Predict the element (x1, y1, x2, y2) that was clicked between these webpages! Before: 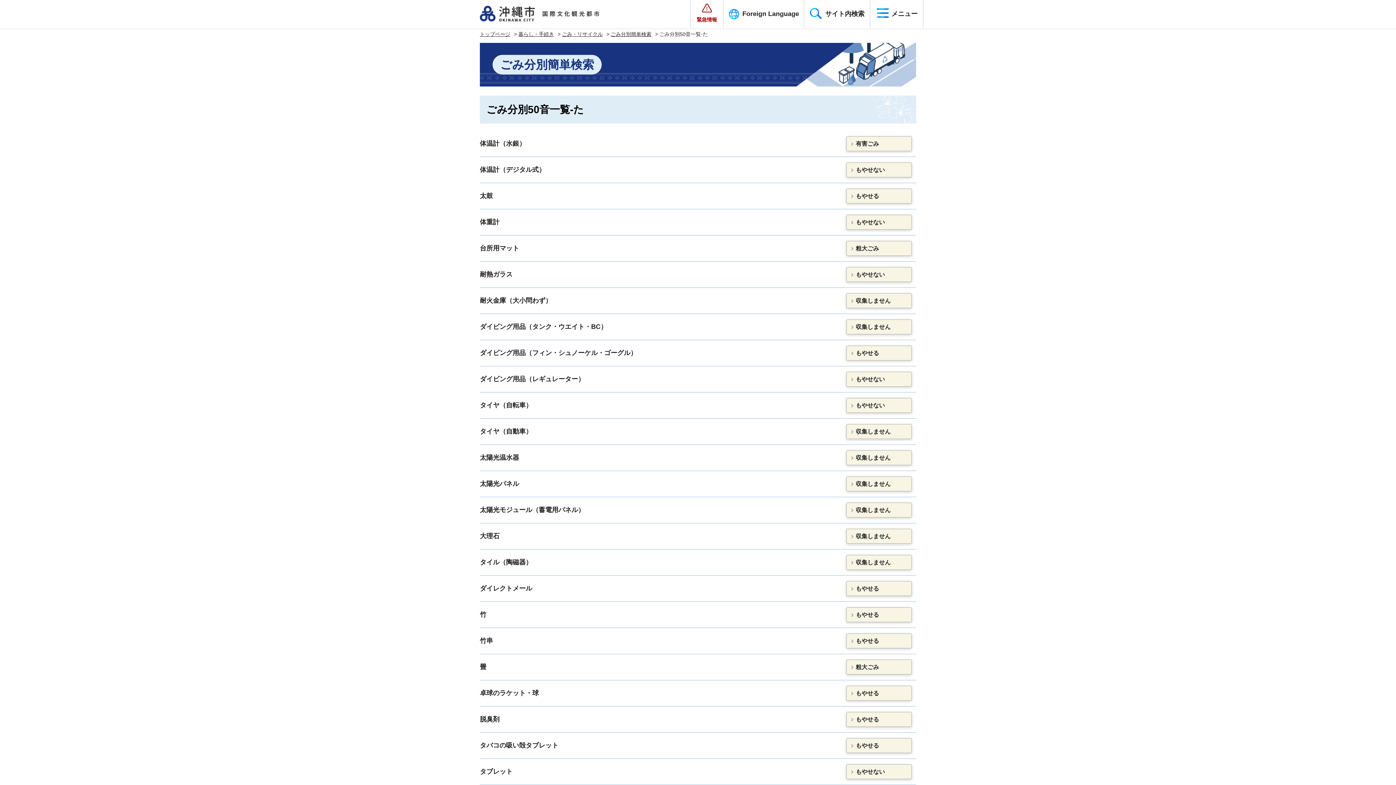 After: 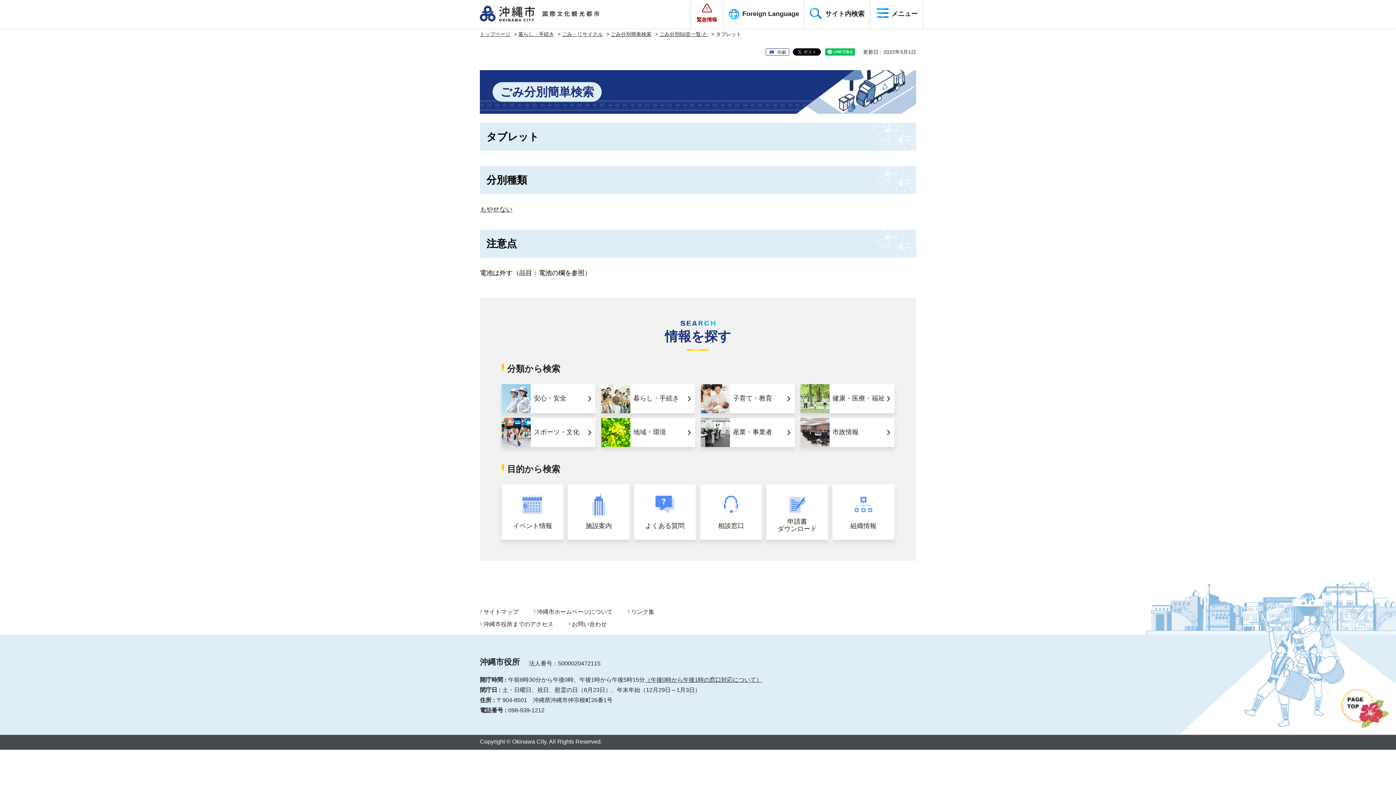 Action: label: タブレット bbox: (480, 767, 512, 776)